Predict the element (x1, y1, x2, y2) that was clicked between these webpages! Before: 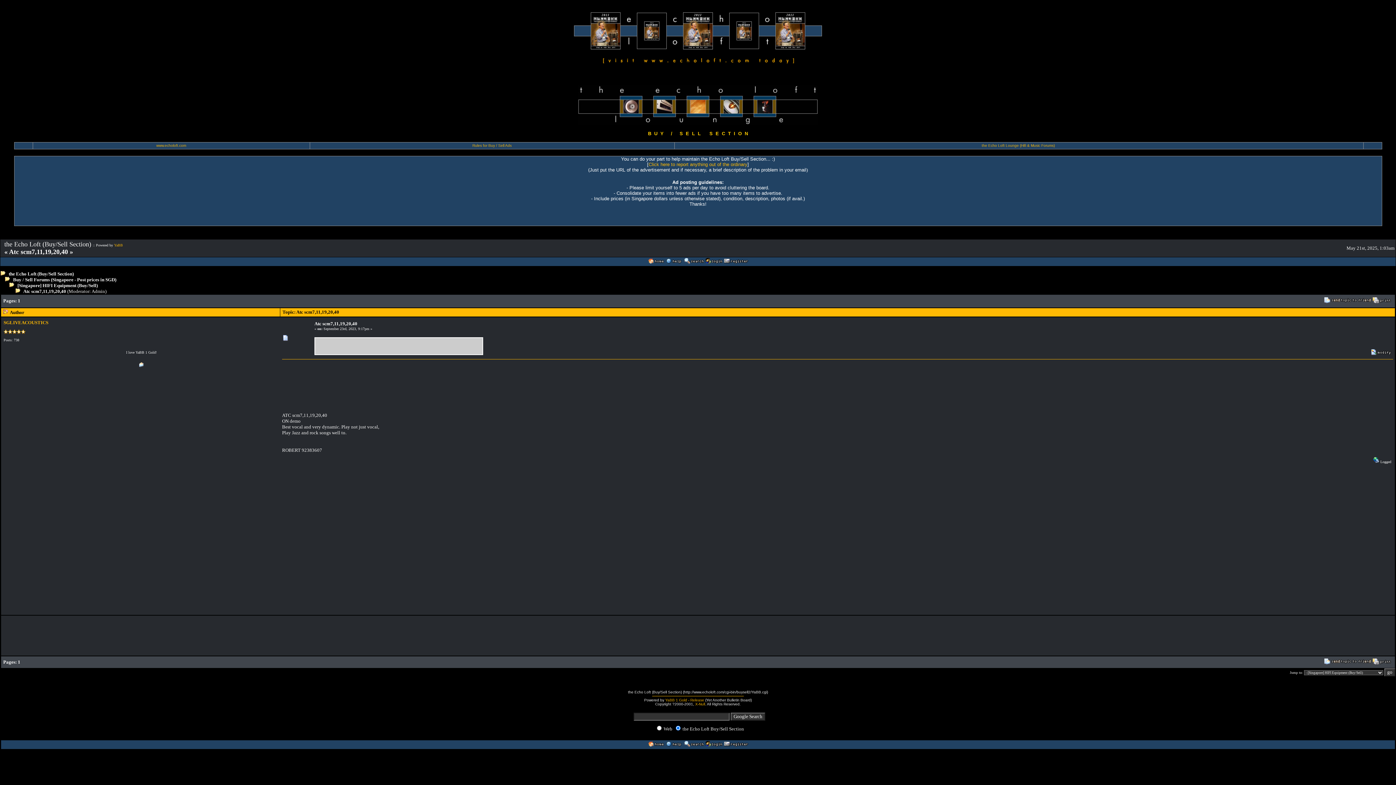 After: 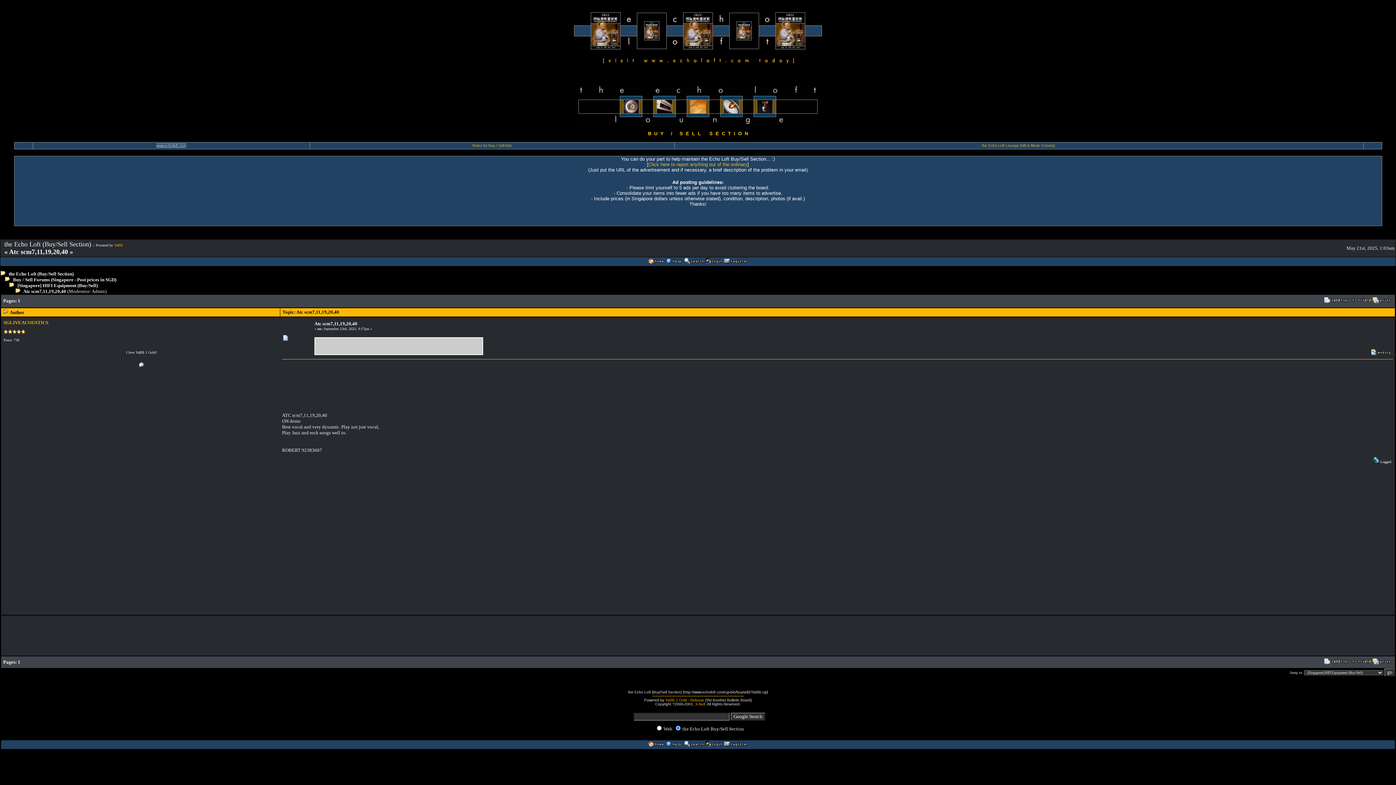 Action: label: www.echoloft.com bbox: (156, 143, 186, 147)